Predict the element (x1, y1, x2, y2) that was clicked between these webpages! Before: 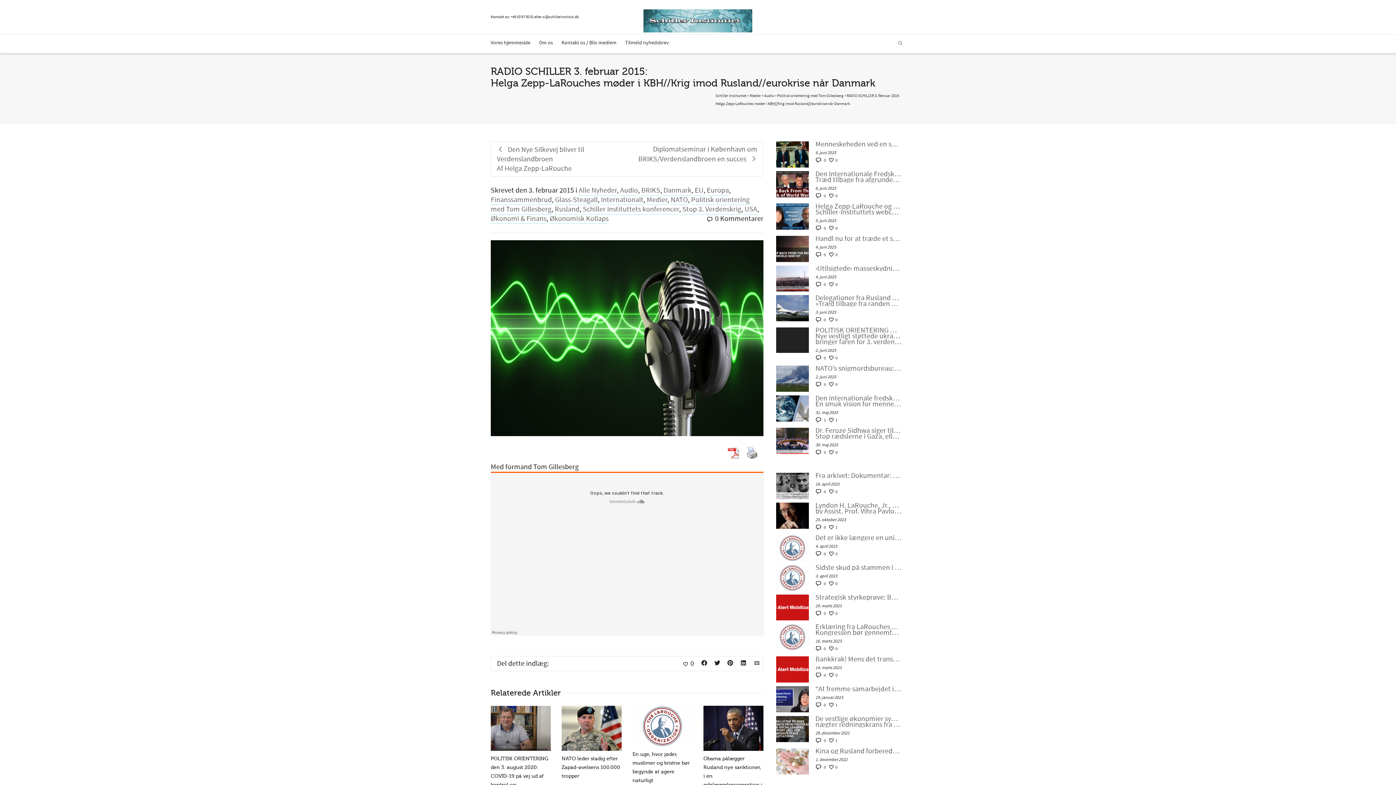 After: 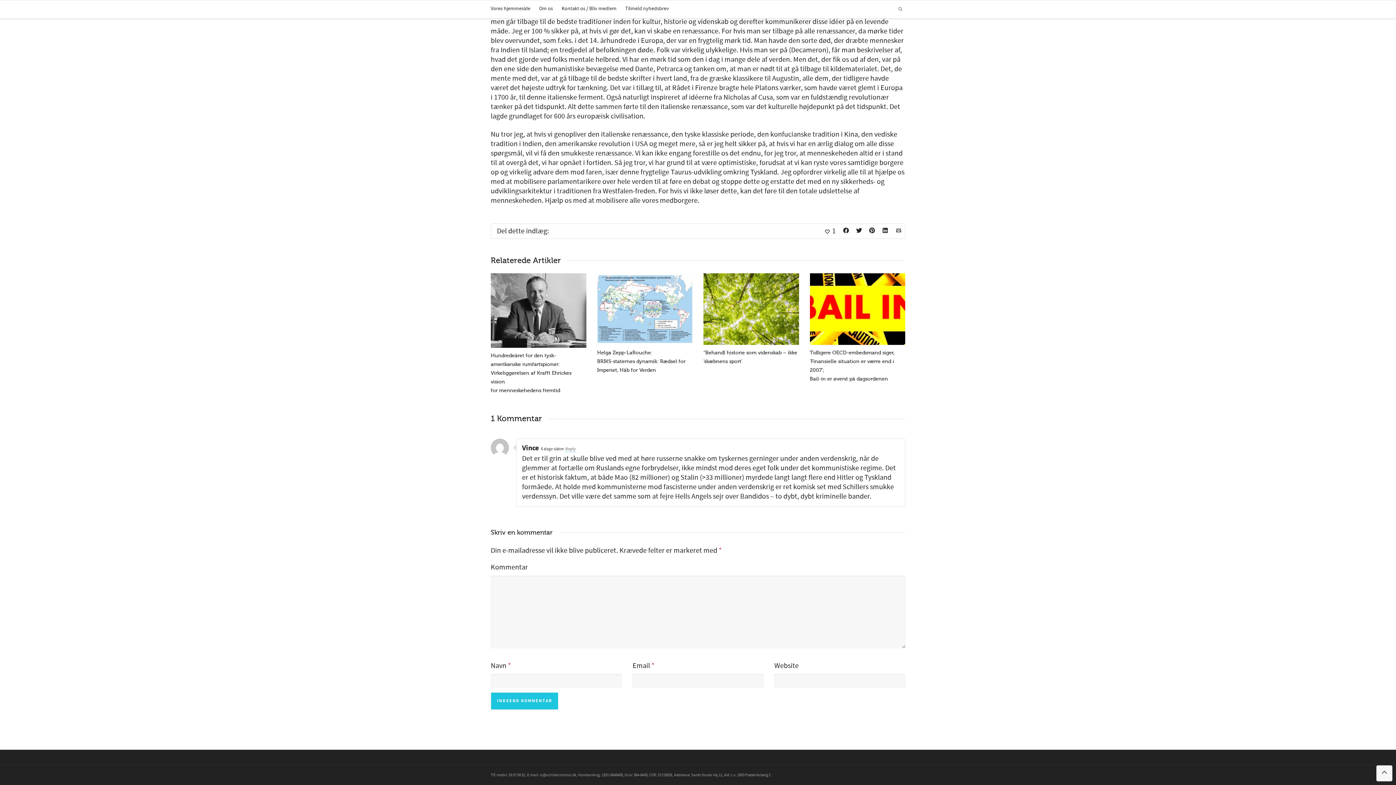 Action: bbox: (815, 417, 826, 423) label: 1